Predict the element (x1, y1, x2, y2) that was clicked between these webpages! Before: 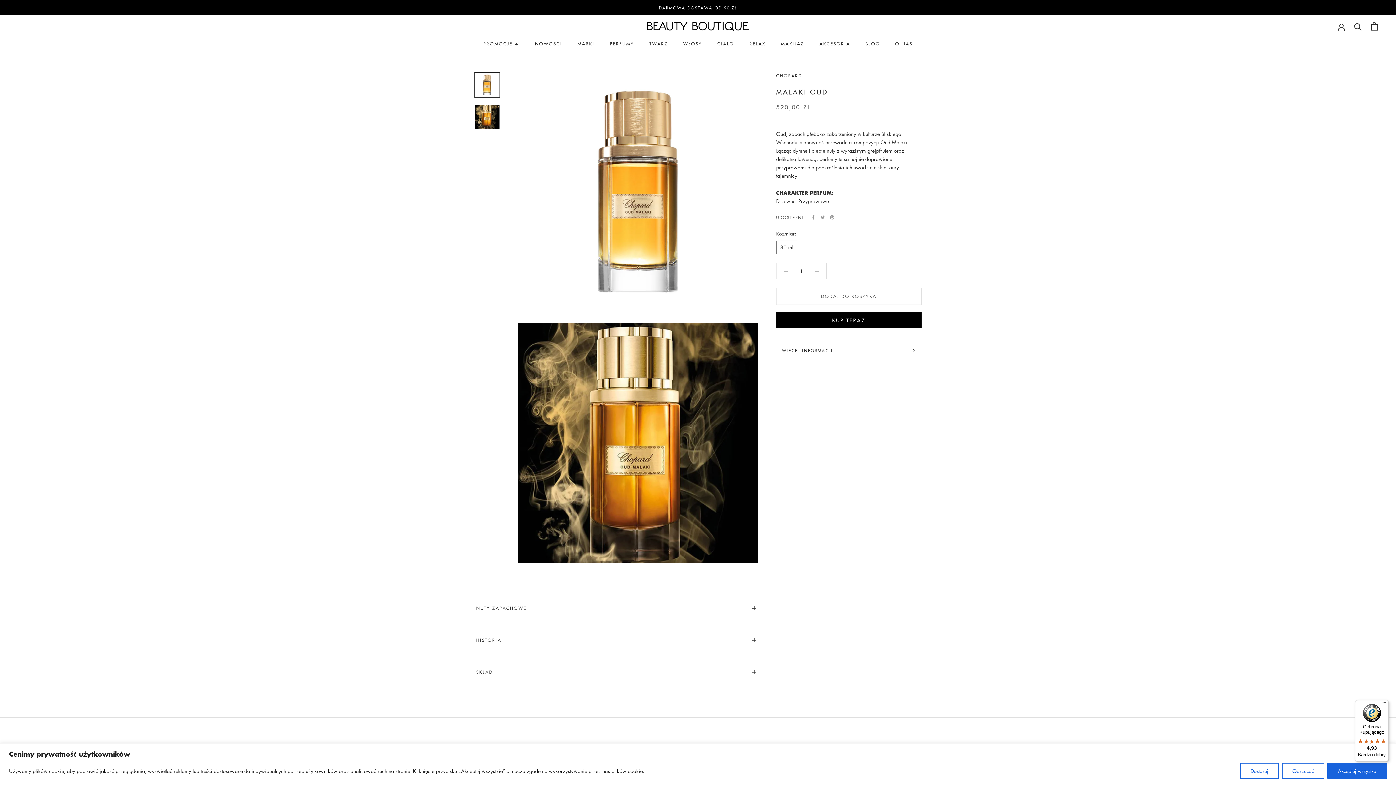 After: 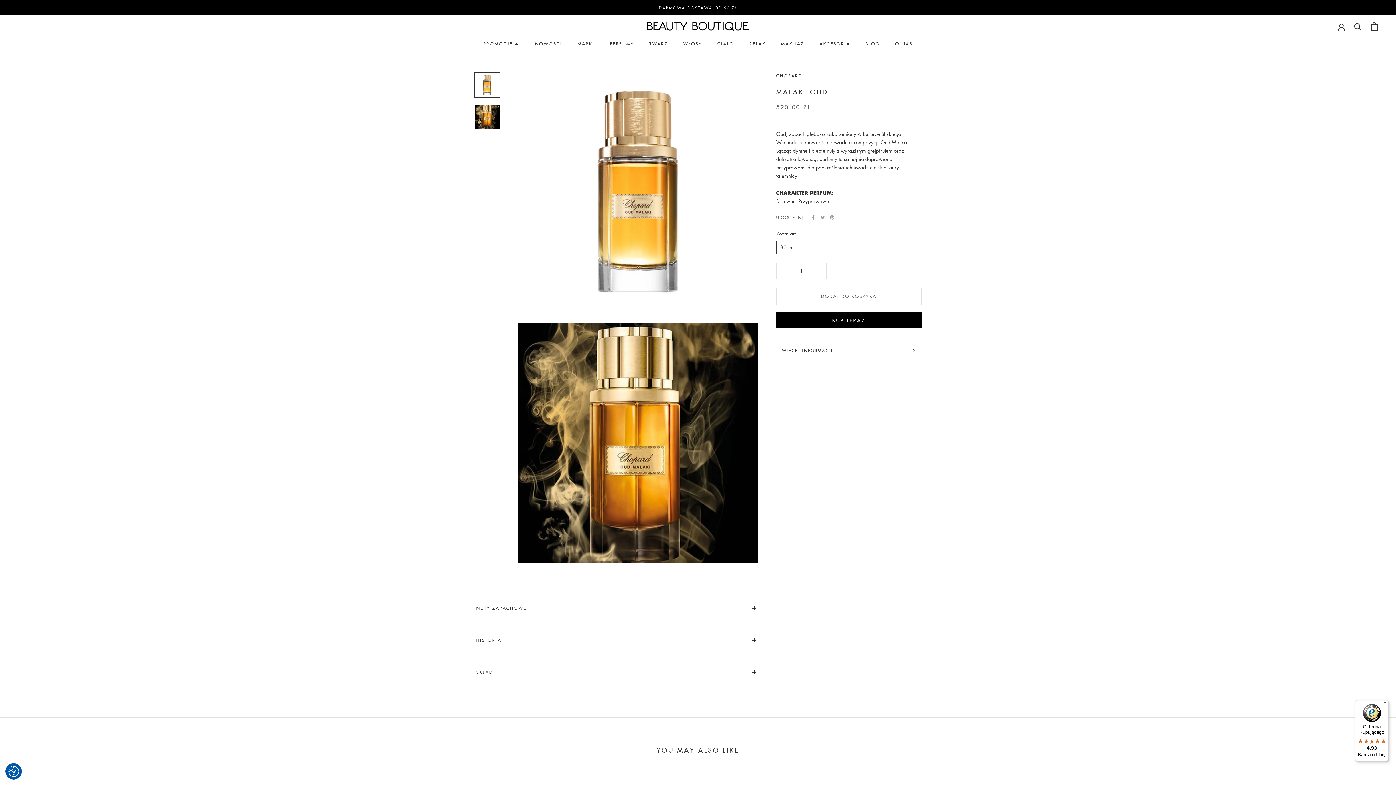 Action: label: Odrzucać bbox: (1282, 763, 1324, 779)